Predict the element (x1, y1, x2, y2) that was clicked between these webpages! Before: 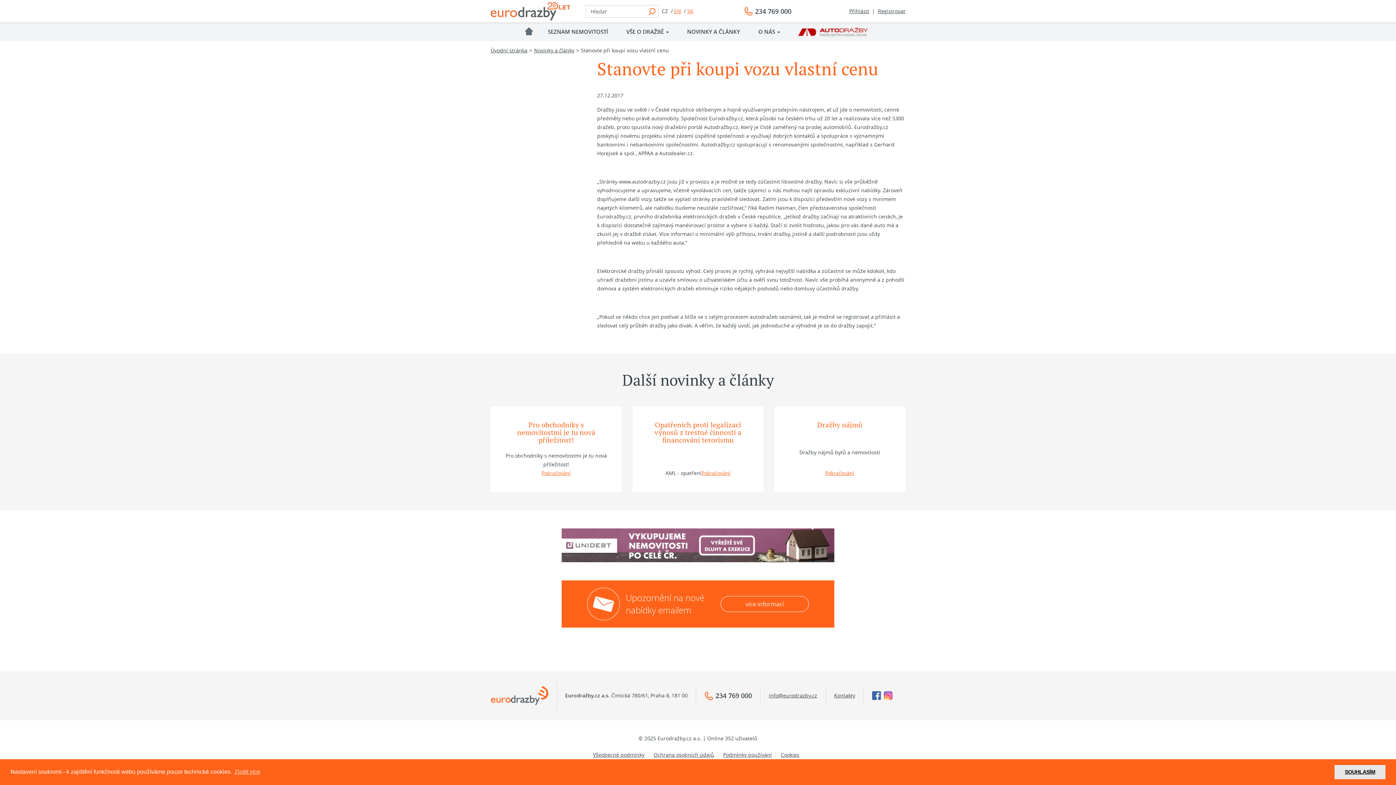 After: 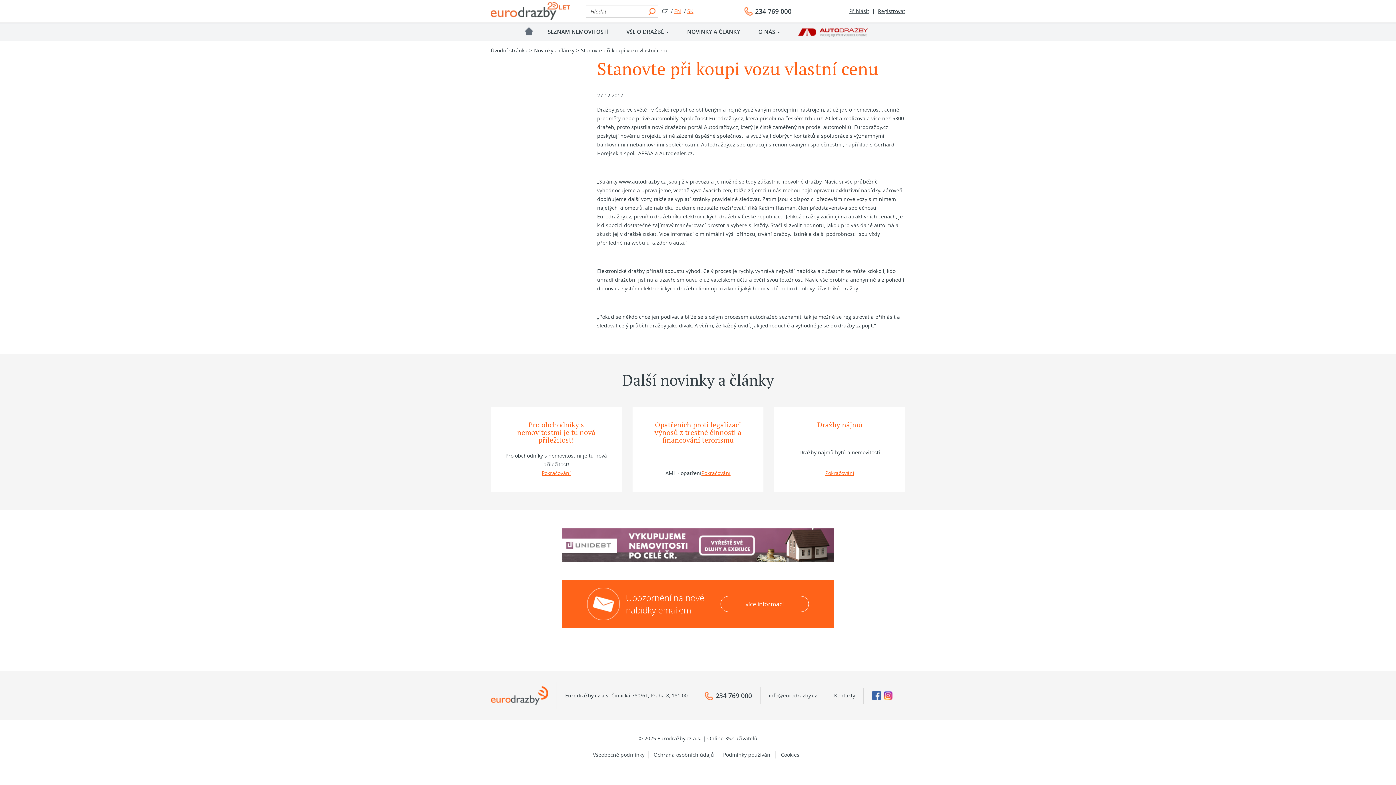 Action: bbox: (1334, 765, 1385, 779) label: dismiss cookie message